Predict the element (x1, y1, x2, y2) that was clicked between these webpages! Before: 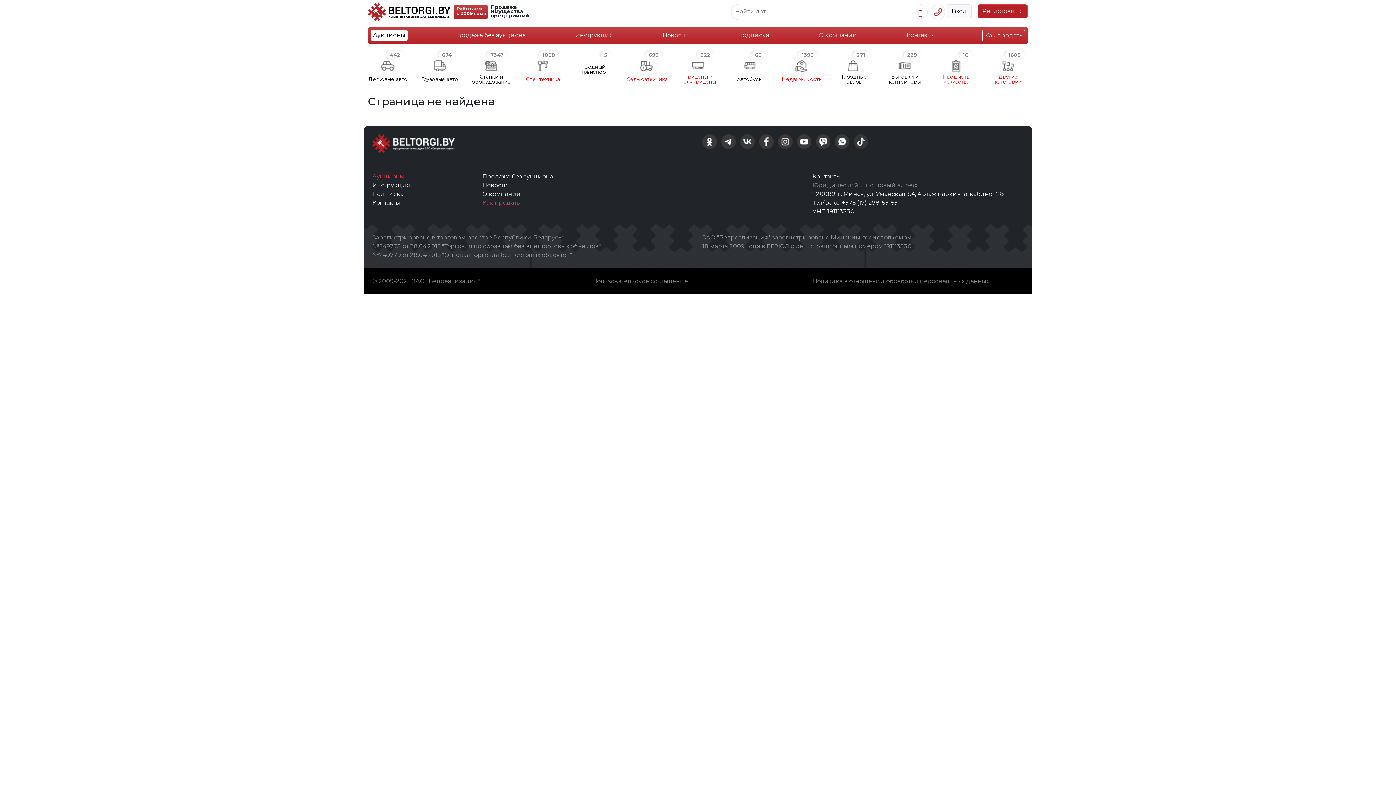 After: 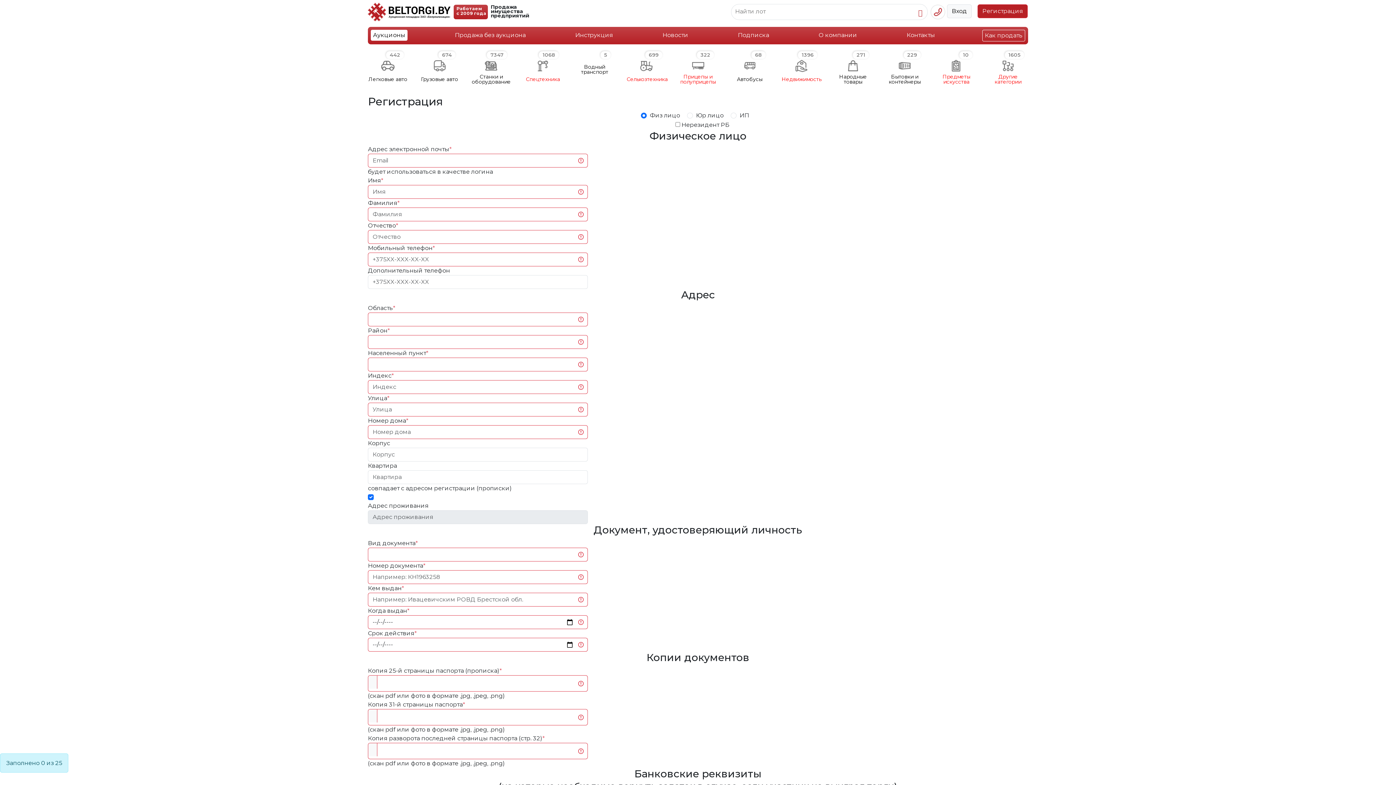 Action: label: Регистрация bbox: (977, 4, 1028, 18)